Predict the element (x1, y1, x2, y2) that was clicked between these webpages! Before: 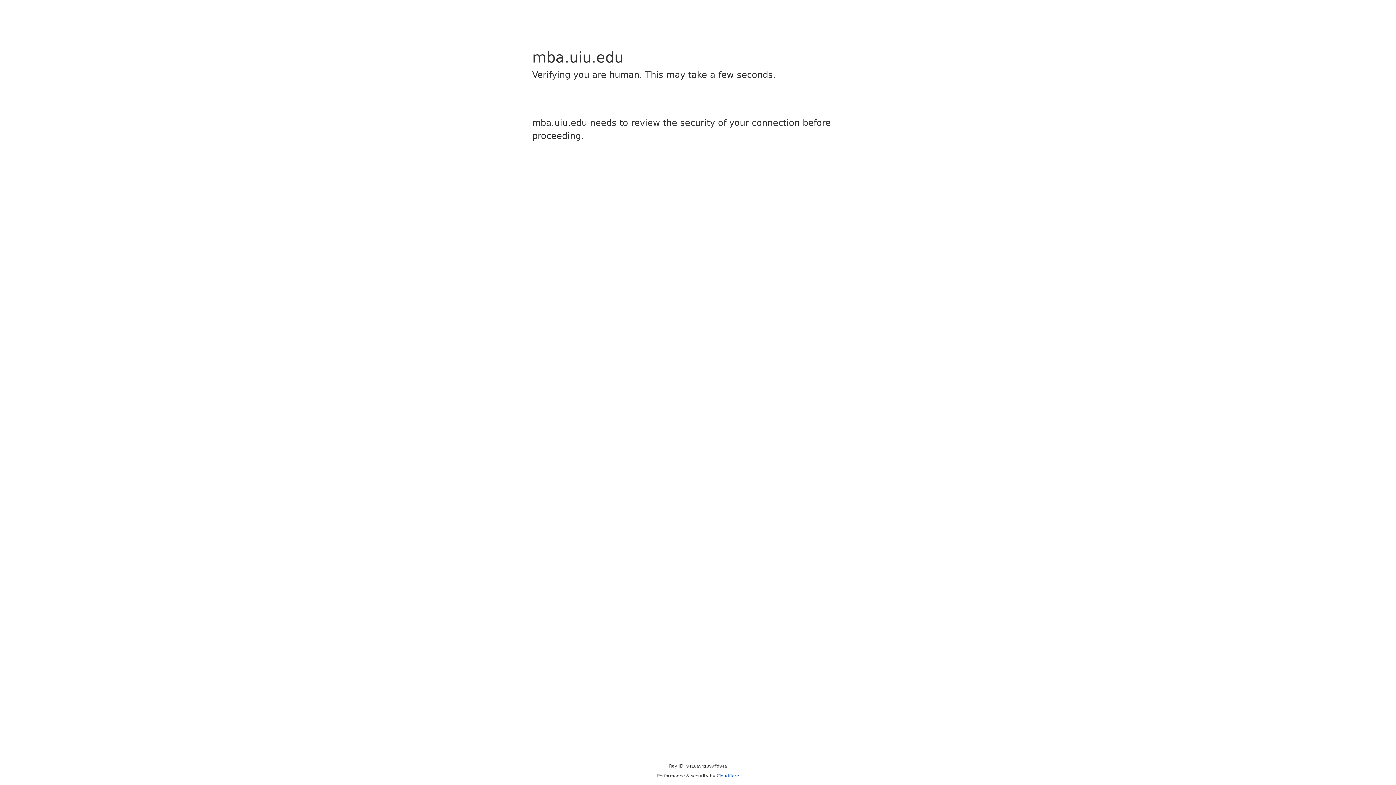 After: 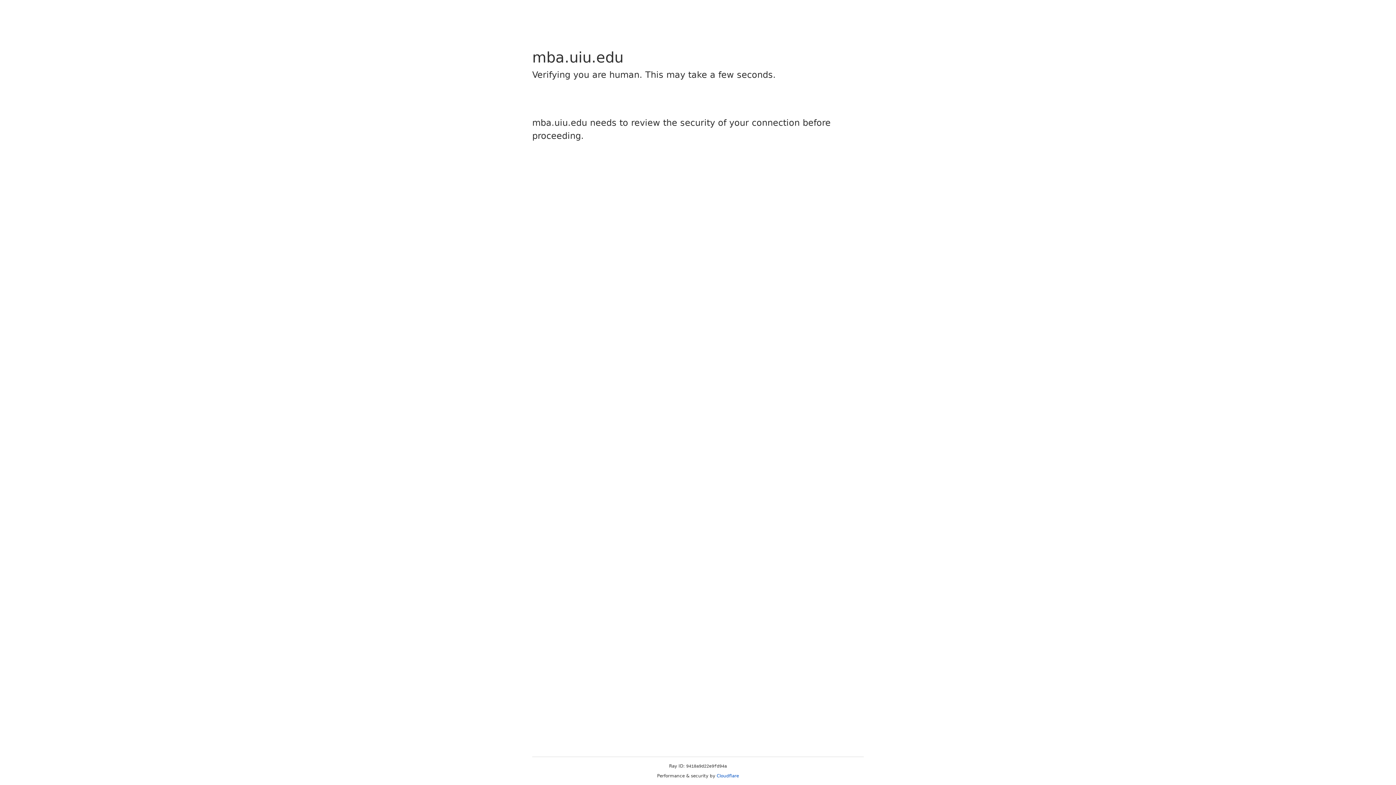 Action: bbox: (716, 773, 739, 778) label: Cloudflare